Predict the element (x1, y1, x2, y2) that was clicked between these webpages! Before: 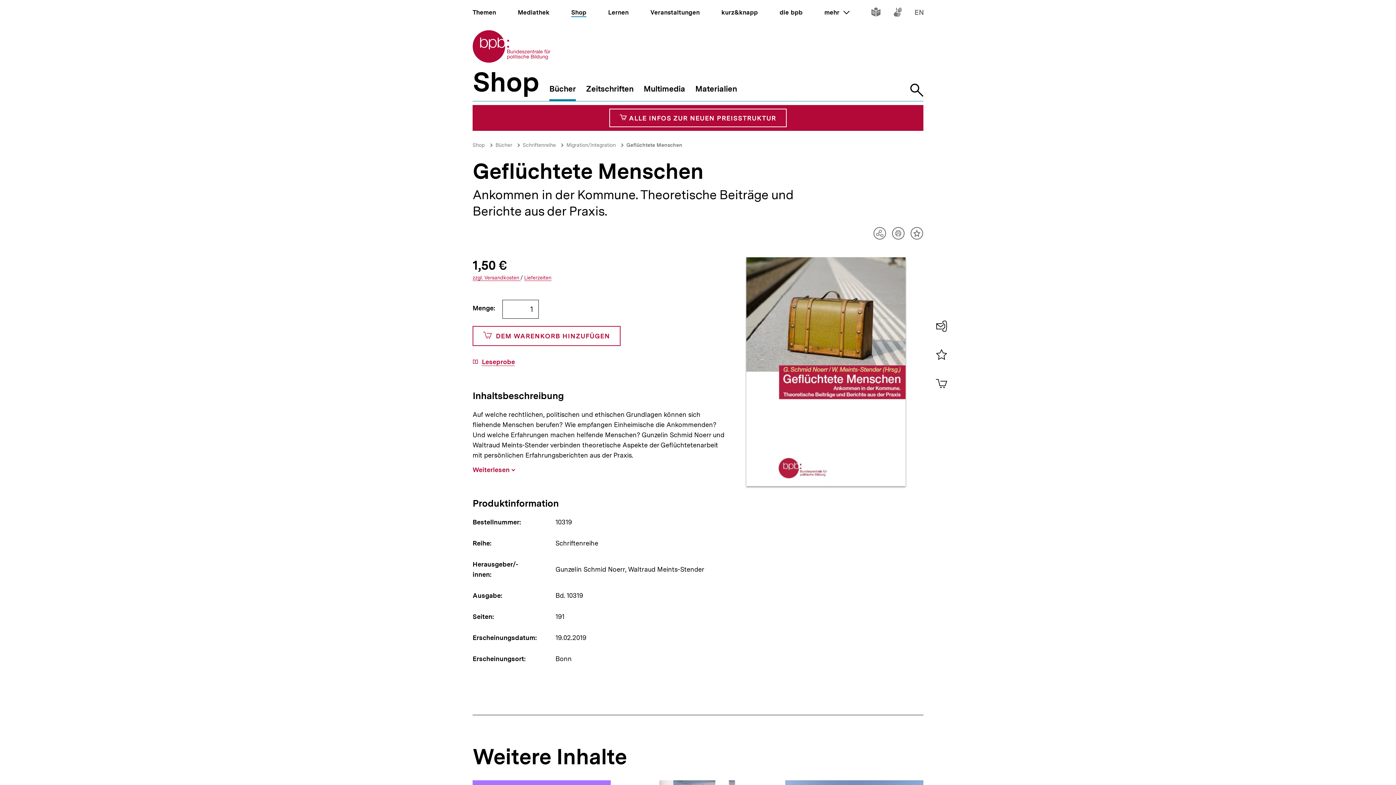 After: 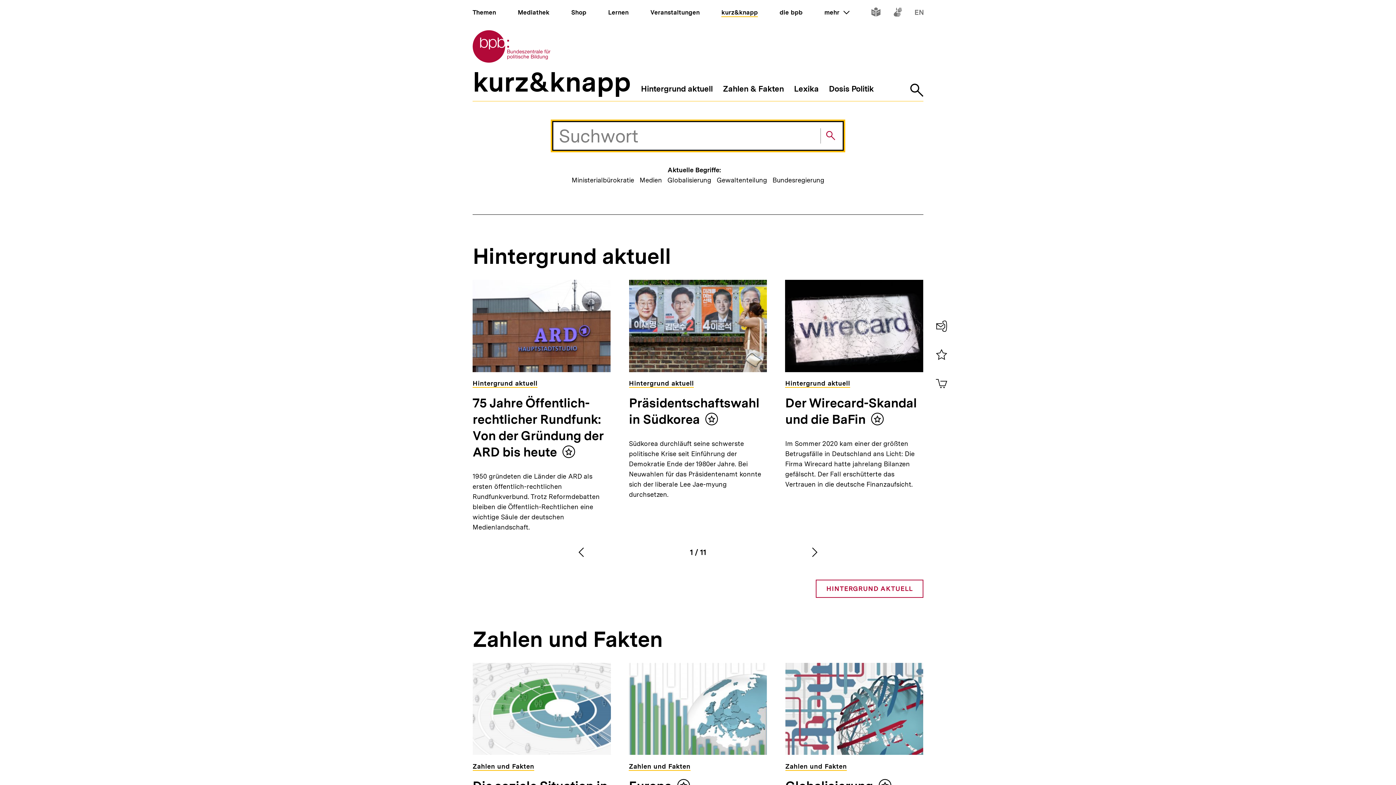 Action: bbox: (721, 8, 758, 16) label: kurz&knapp